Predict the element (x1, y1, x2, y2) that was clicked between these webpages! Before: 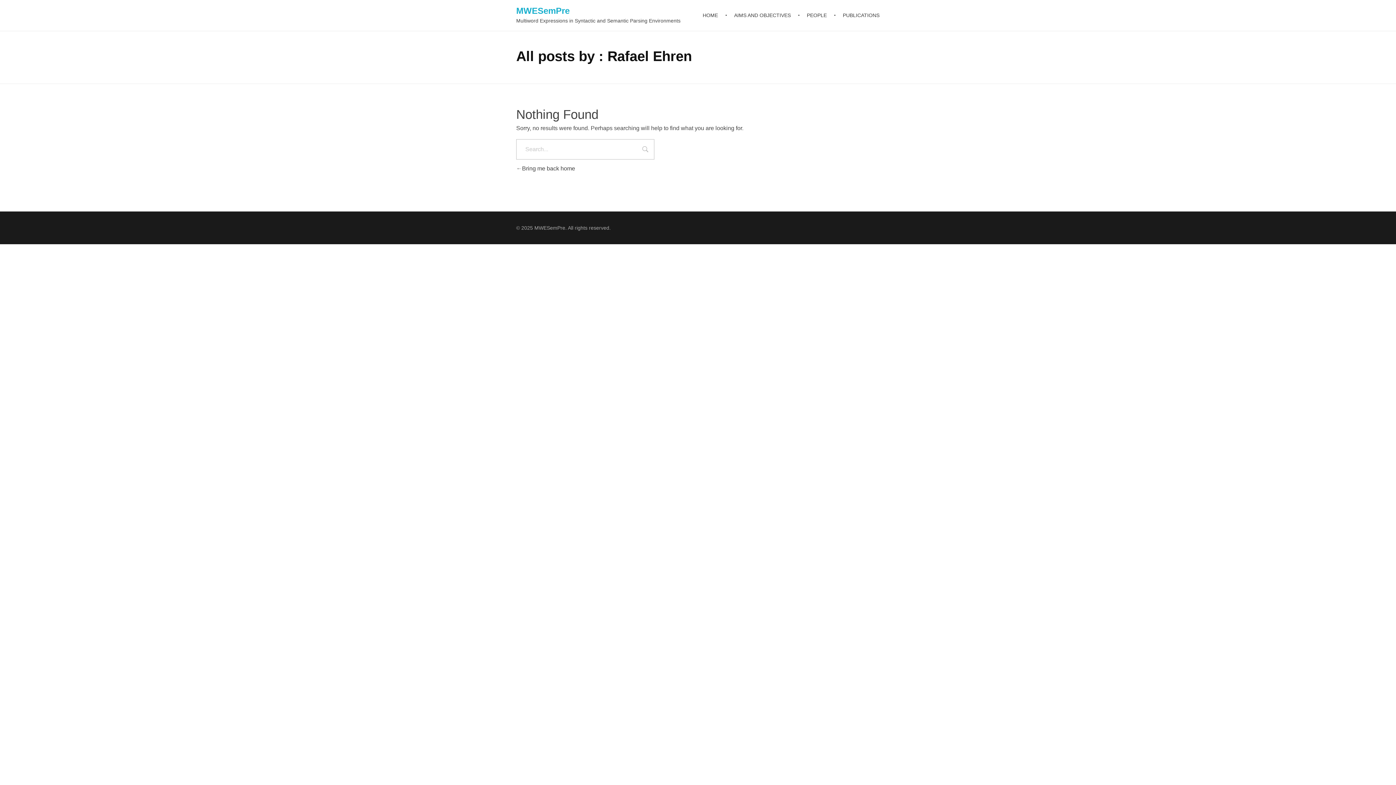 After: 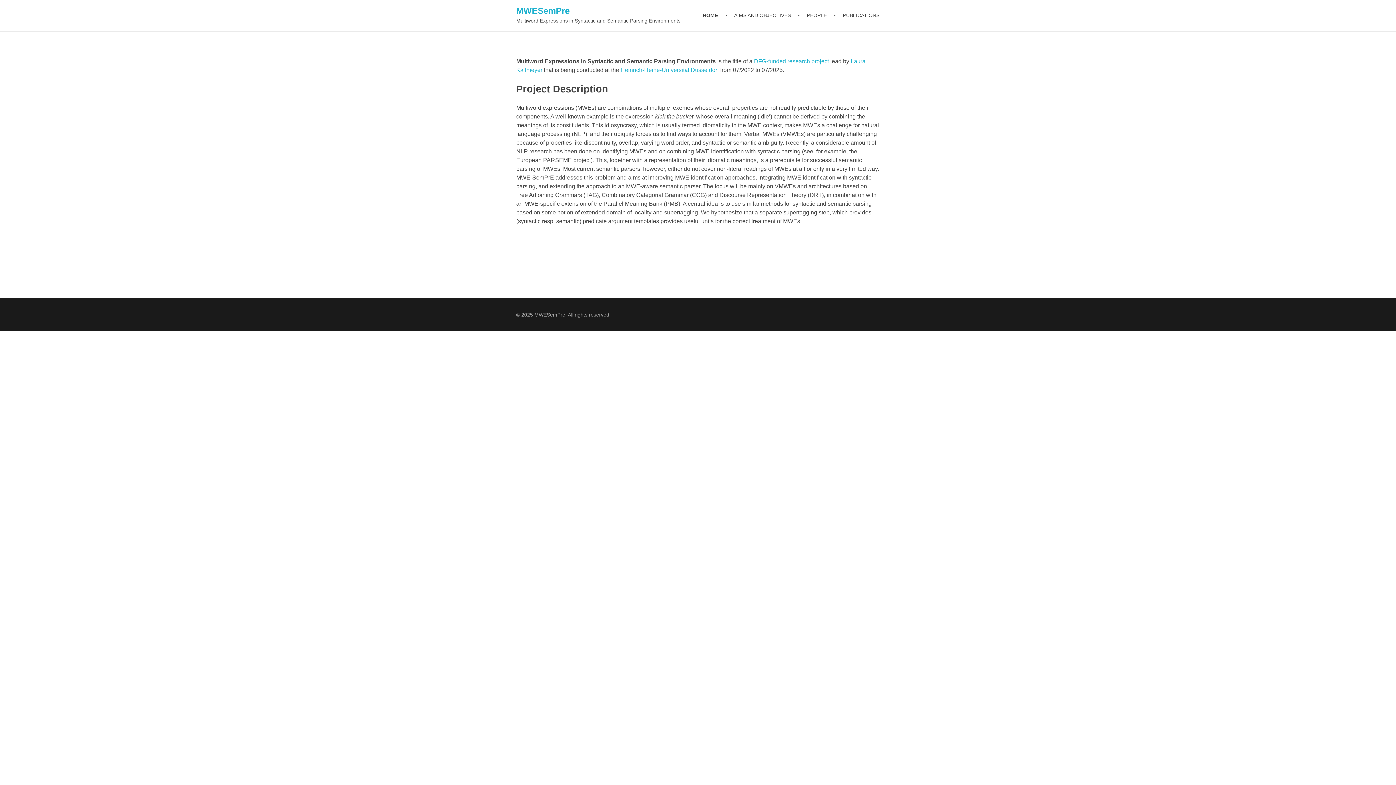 Action: bbox: (516, 5, 569, 15) label: MWESemPre